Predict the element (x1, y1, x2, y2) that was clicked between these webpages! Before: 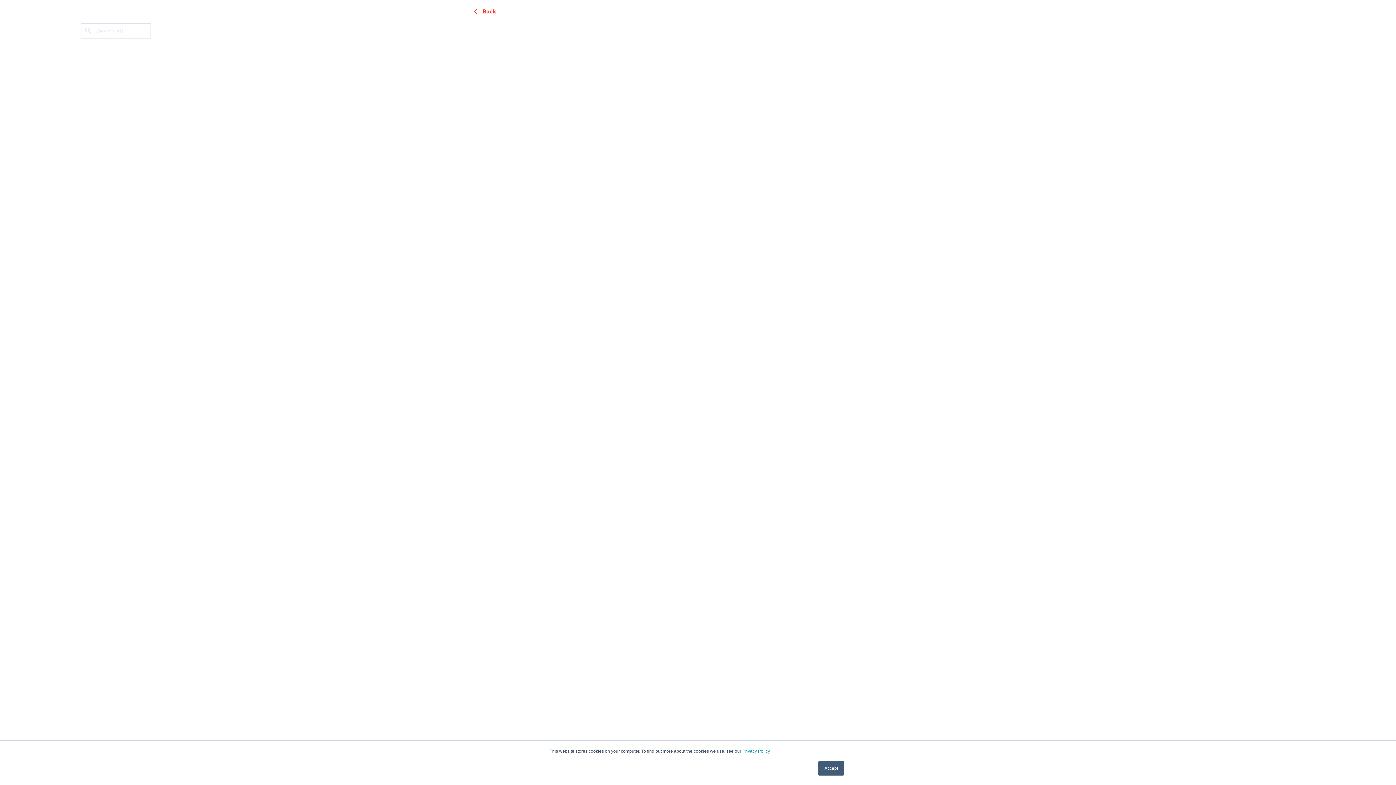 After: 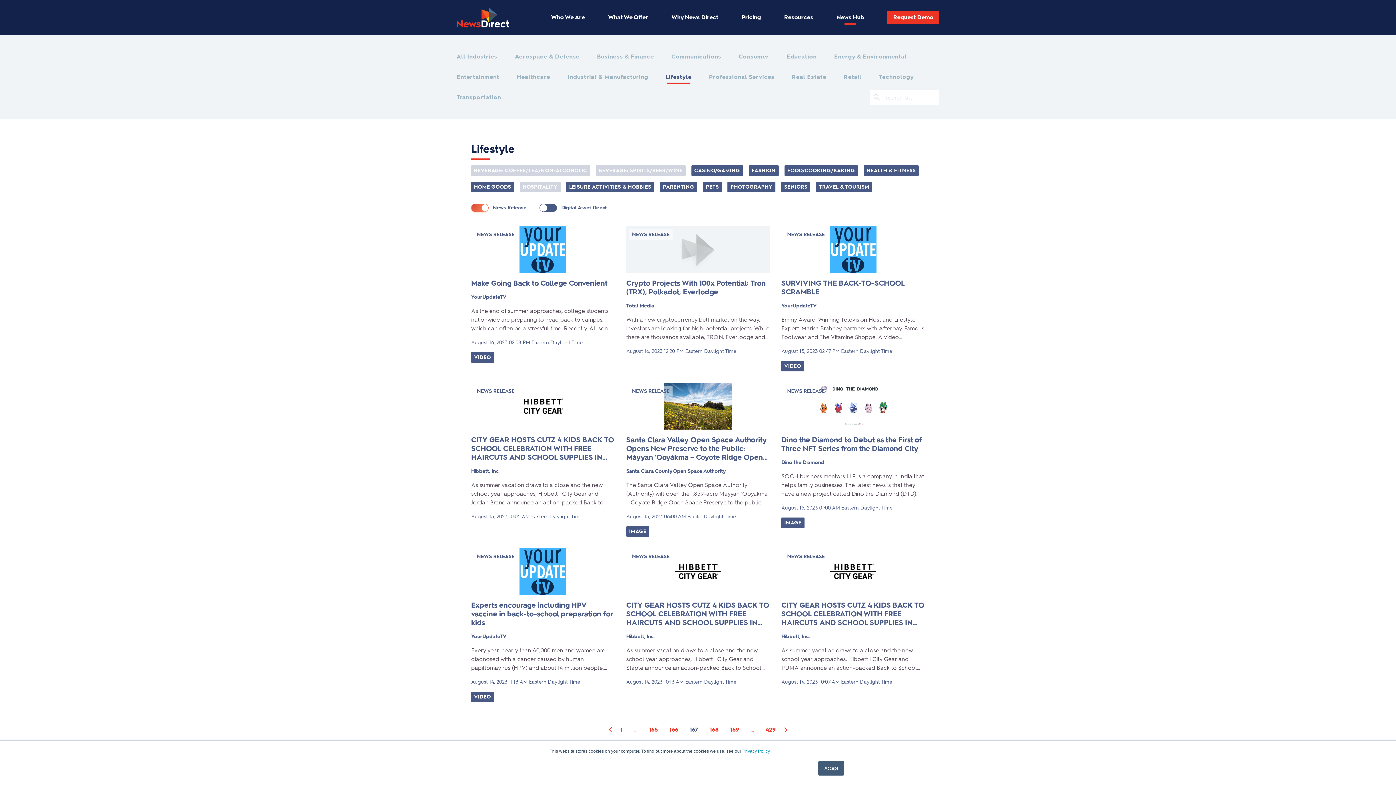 Action: bbox: (471, 7, 496, 16) label: Back